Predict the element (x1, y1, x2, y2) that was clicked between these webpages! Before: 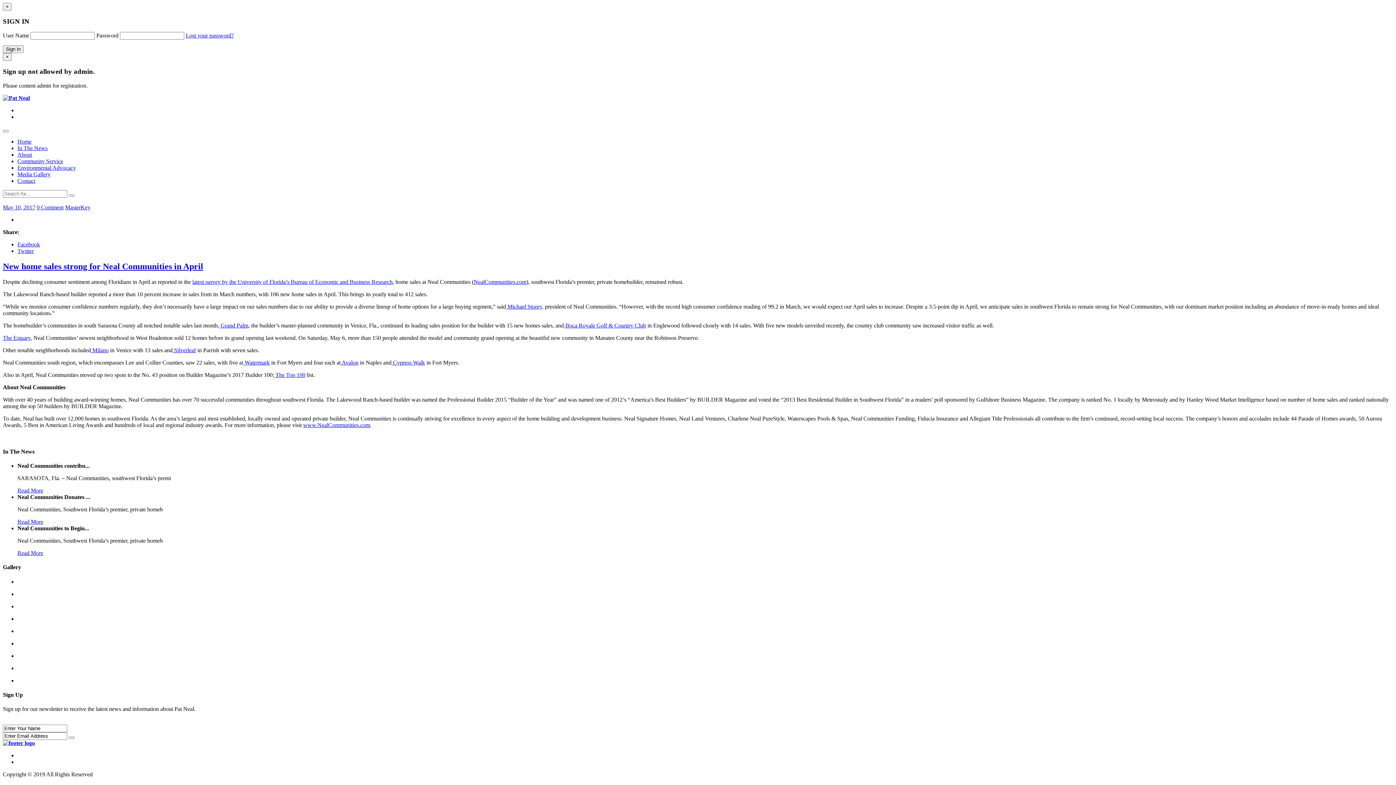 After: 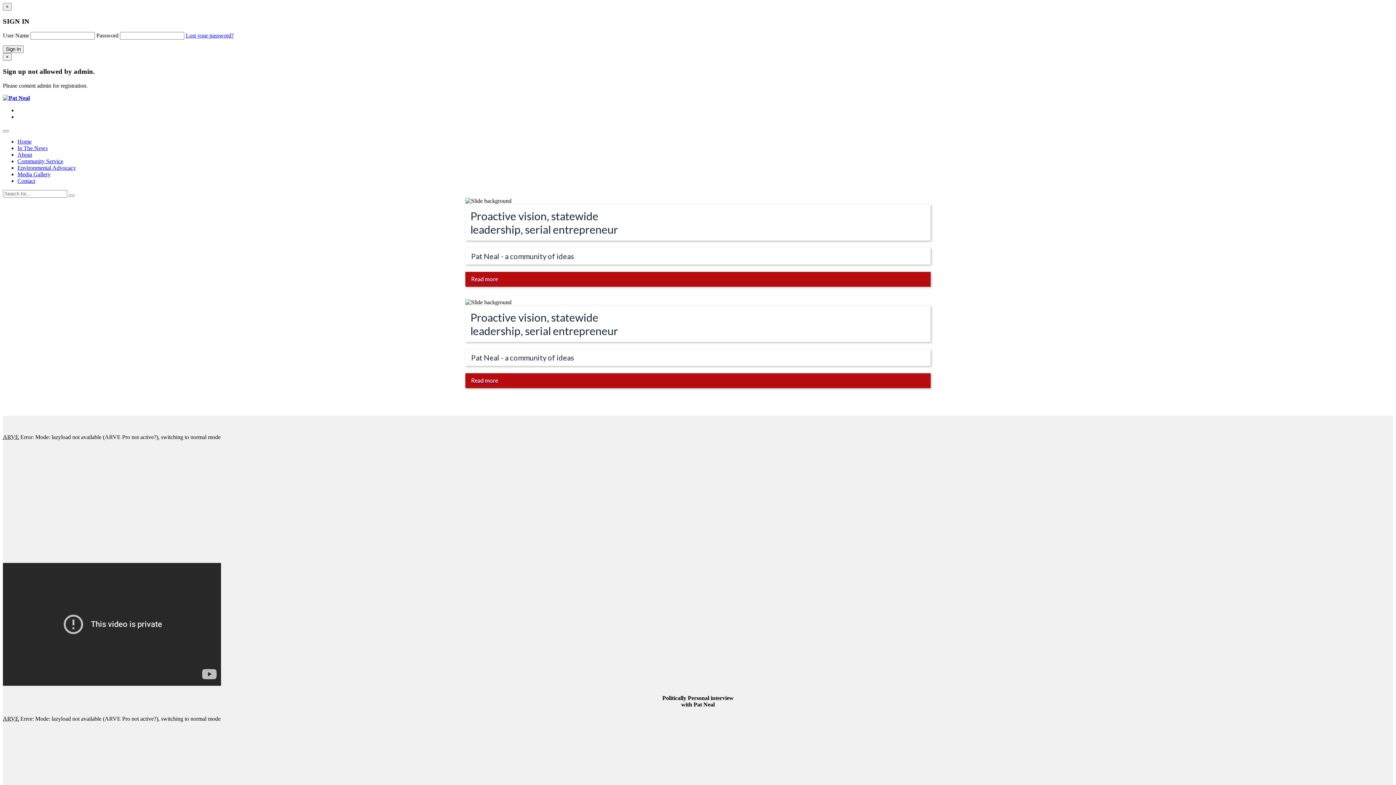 Action: bbox: (2, 94, 29, 101)